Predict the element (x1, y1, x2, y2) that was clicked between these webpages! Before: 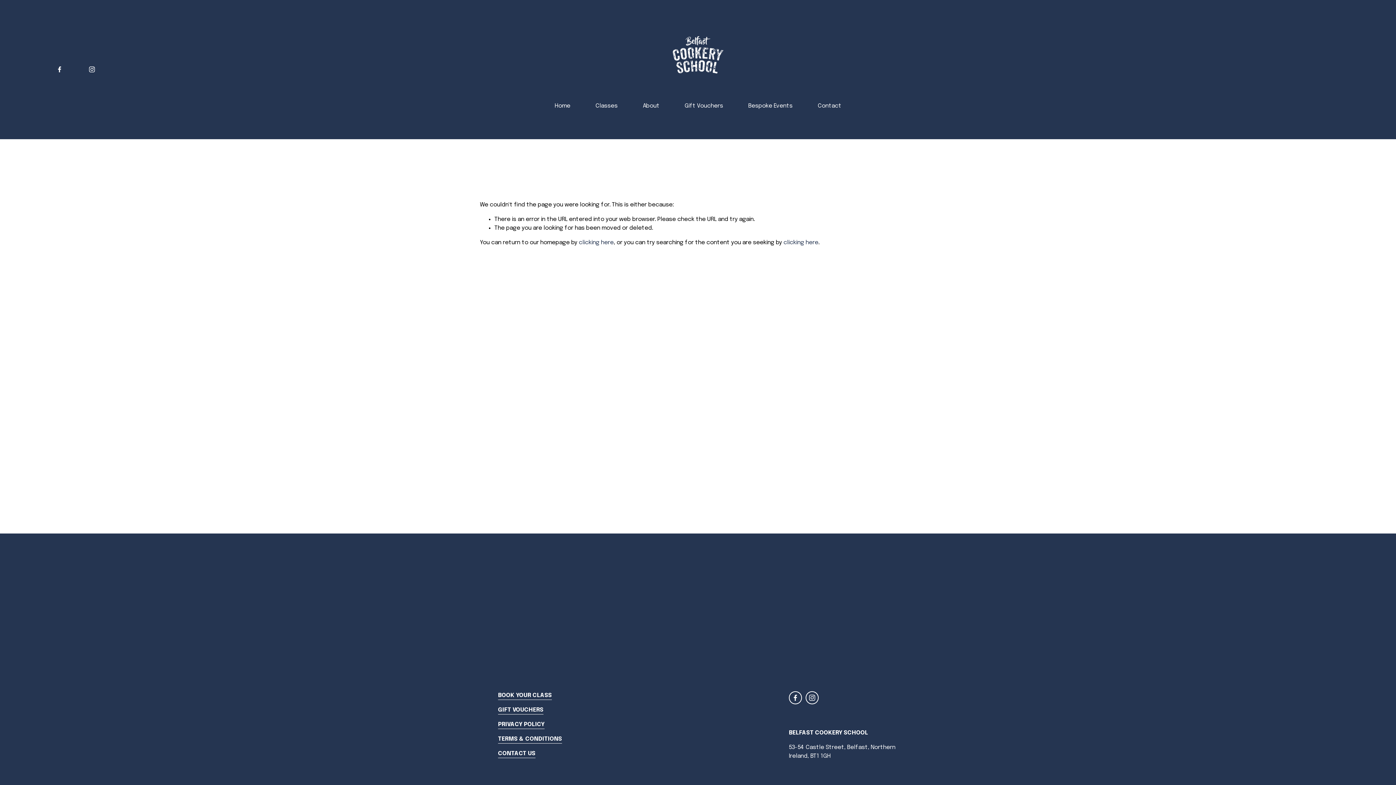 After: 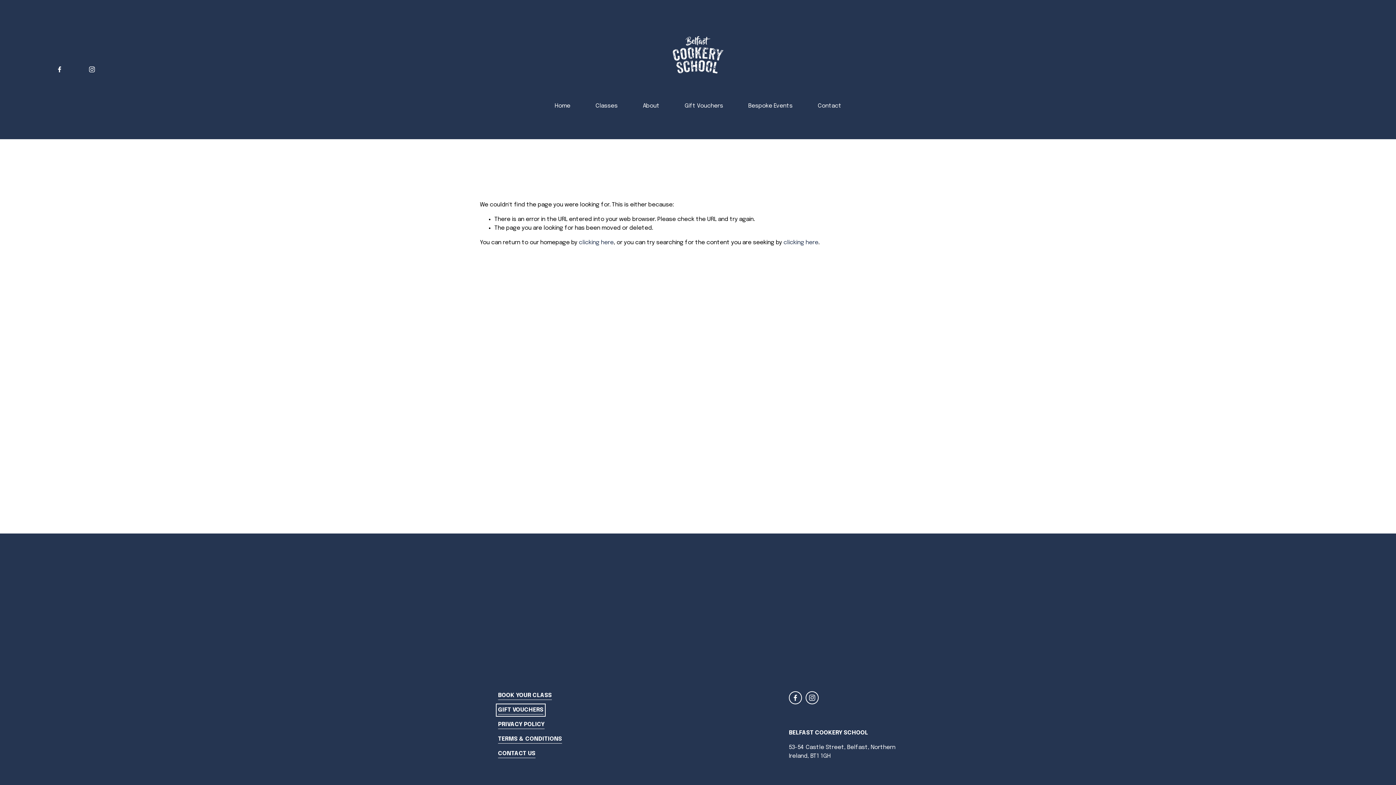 Action: label: GIFT VOUCHERS bbox: (498, 706, 543, 714)